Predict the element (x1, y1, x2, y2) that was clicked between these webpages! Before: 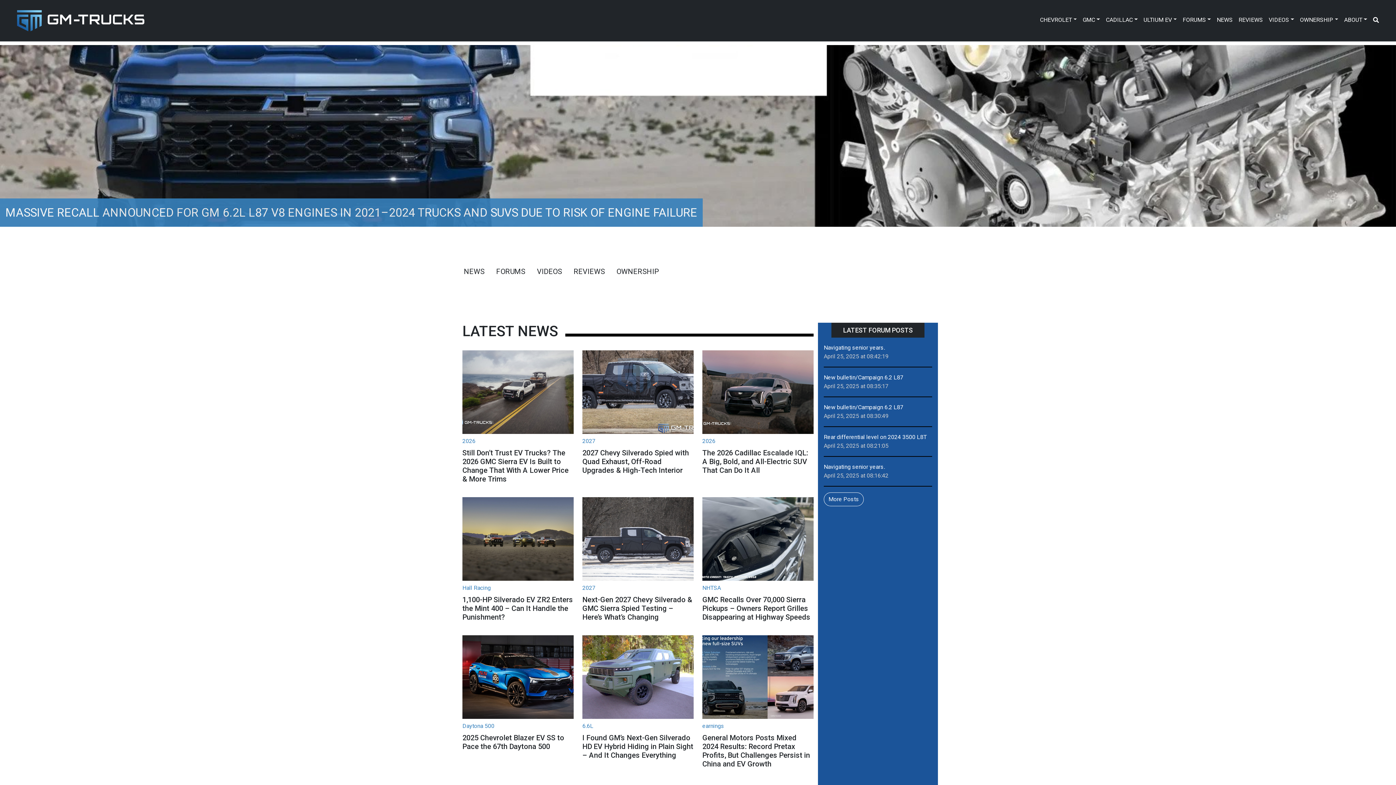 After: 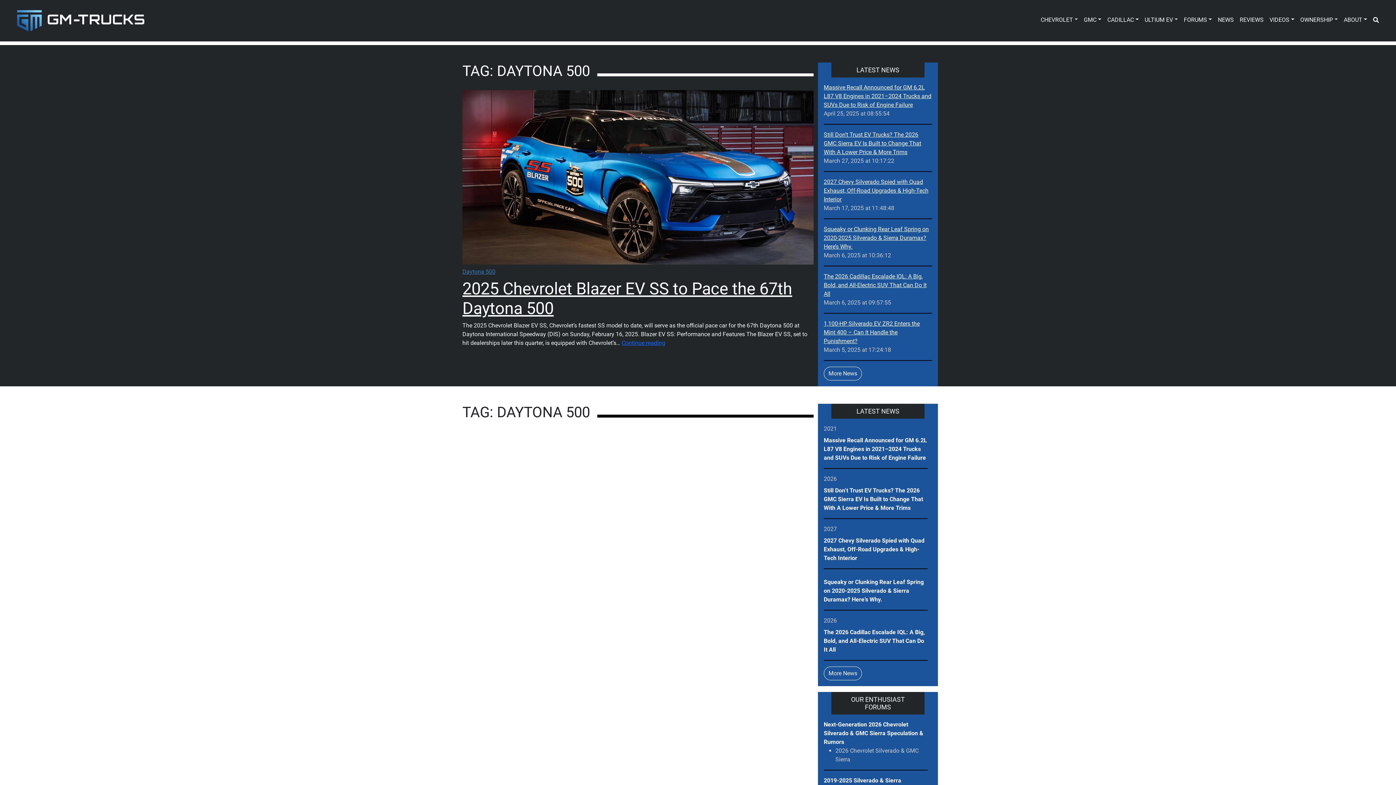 Action: bbox: (462, 722, 494, 729) label: Daytona 500